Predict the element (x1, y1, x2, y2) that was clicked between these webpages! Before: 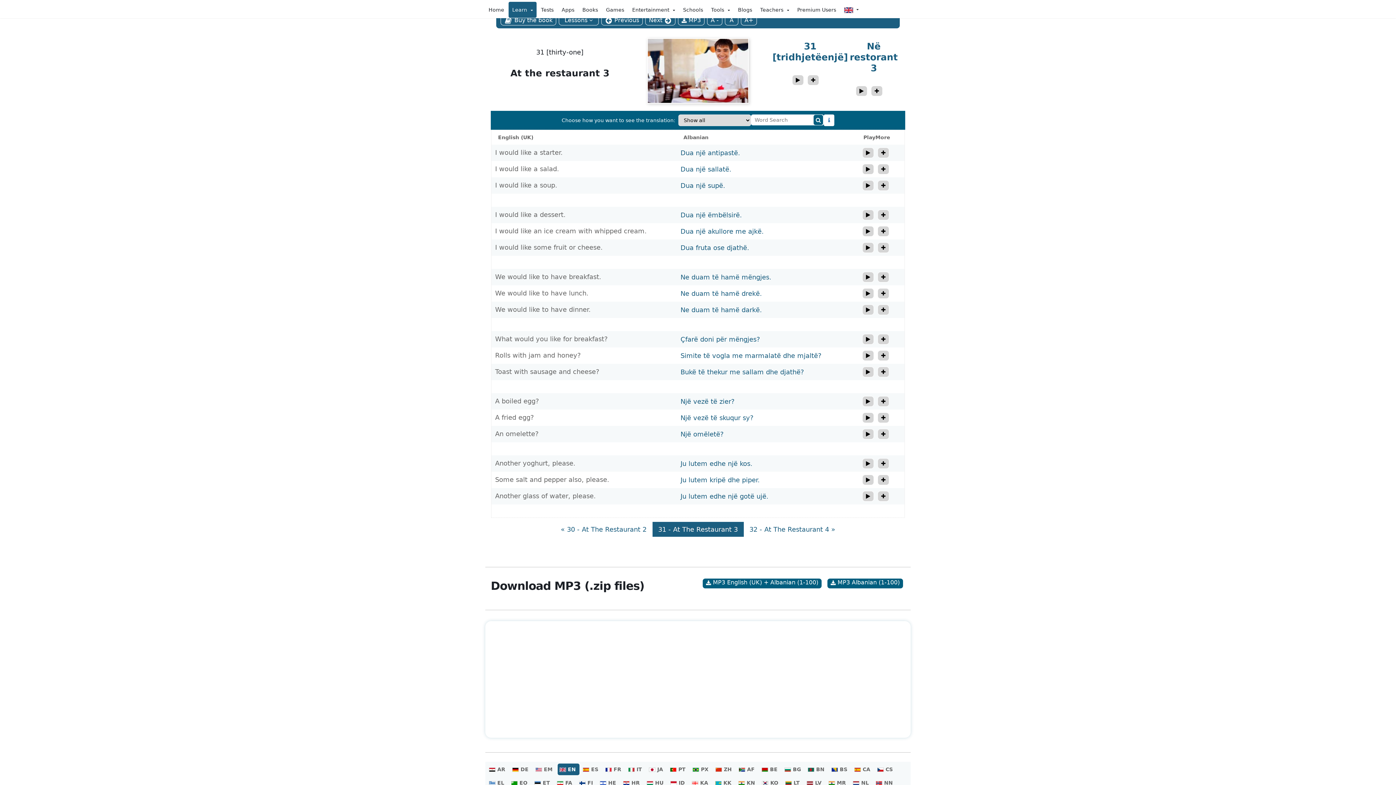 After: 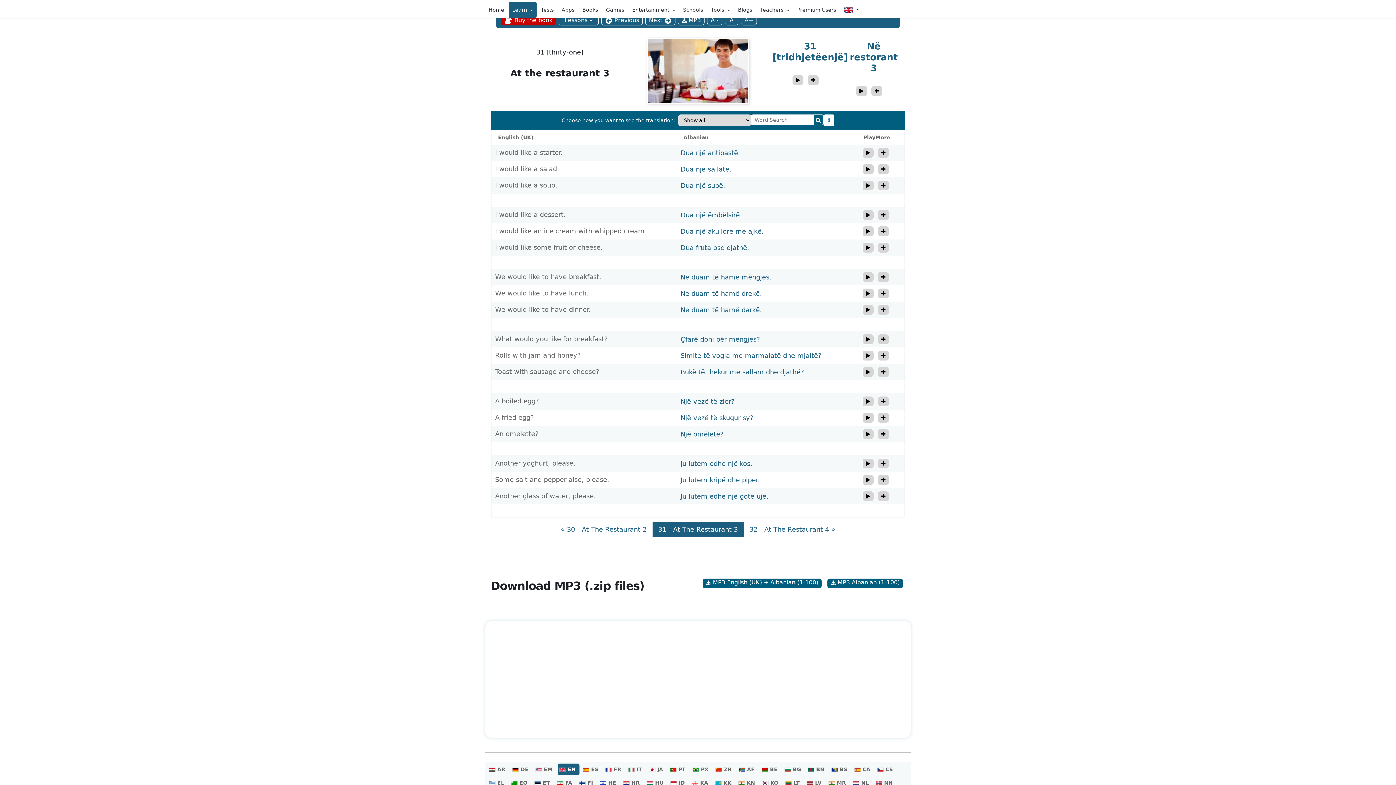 Action: label:  Buy the book bbox: (504, 16, 552, 24)